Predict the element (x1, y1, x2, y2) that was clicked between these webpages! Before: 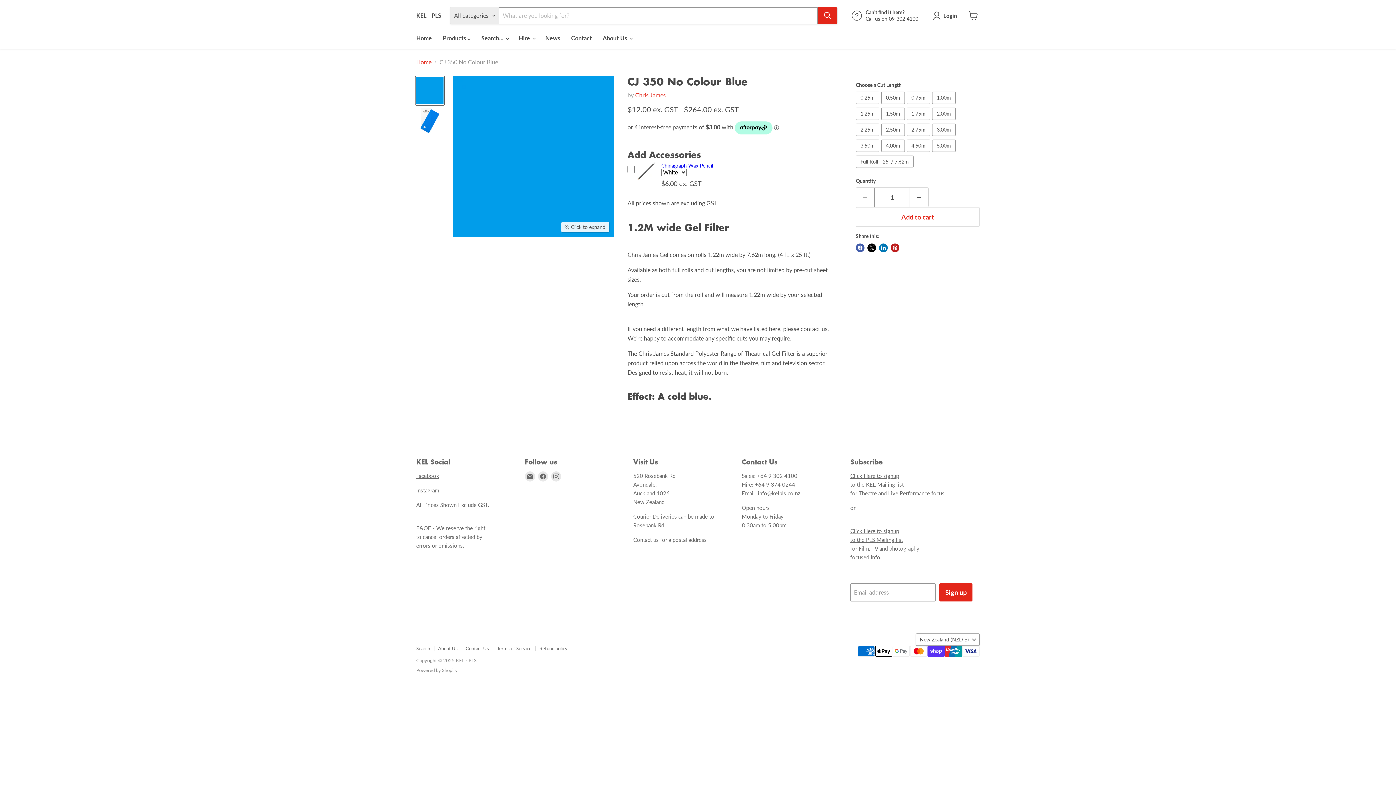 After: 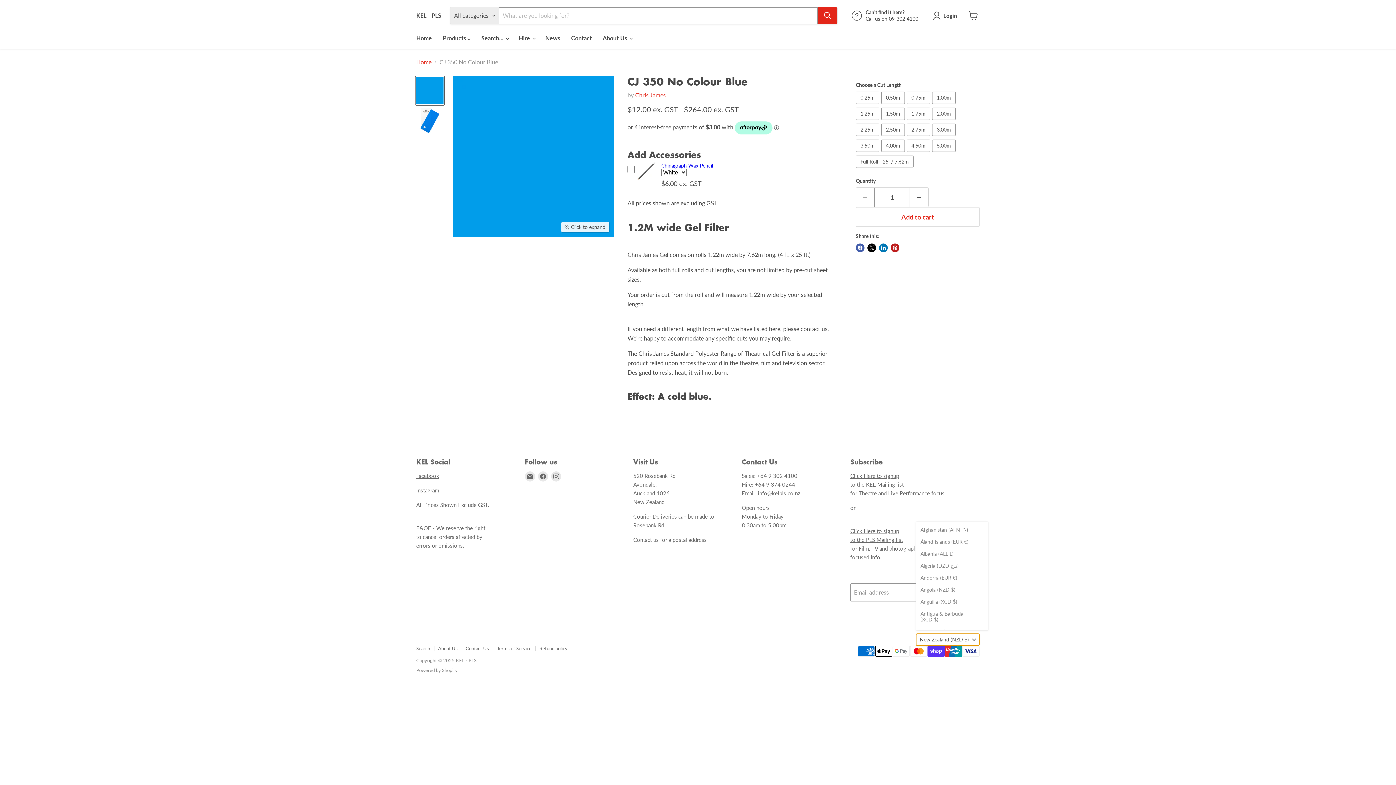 Action: bbox: (916, 633, 980, 646) label: New Zealand (NZD $)